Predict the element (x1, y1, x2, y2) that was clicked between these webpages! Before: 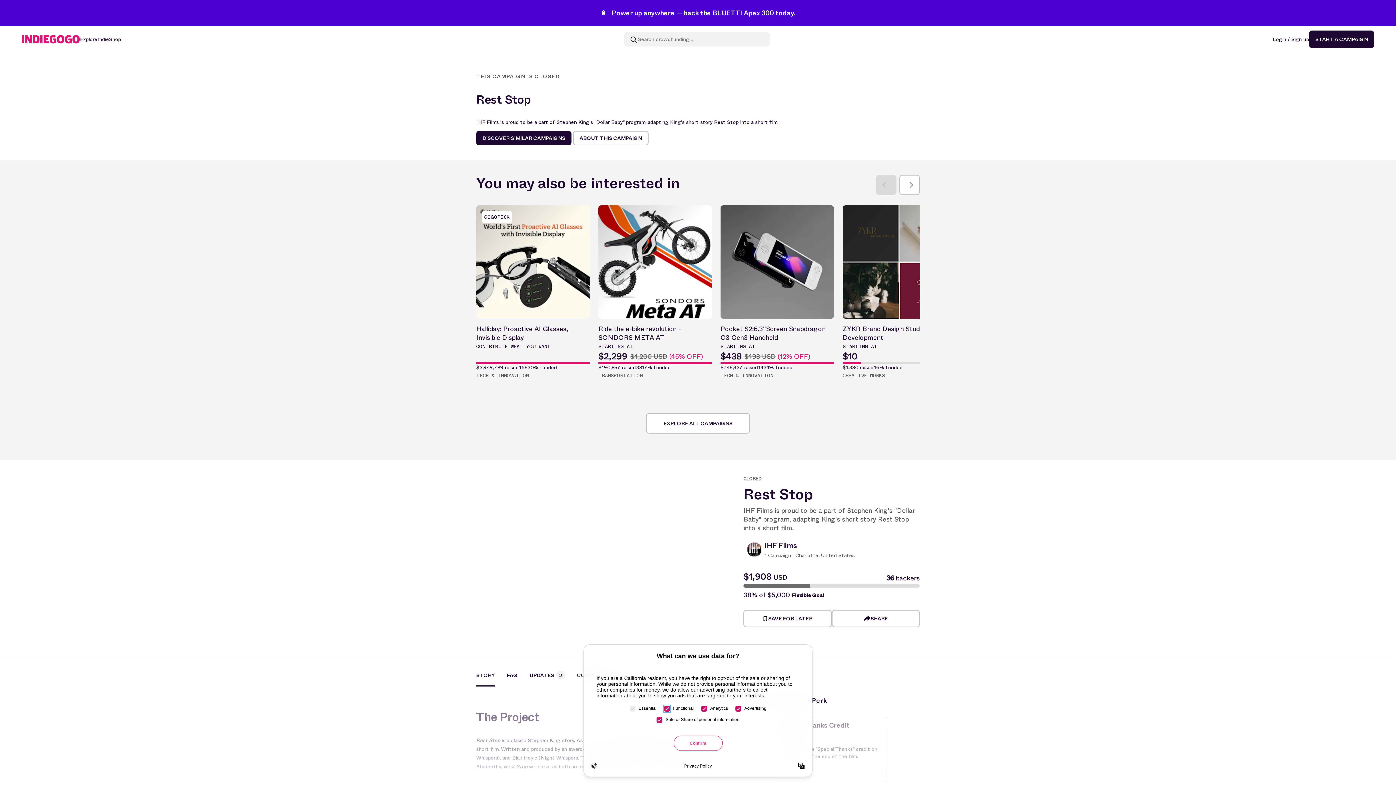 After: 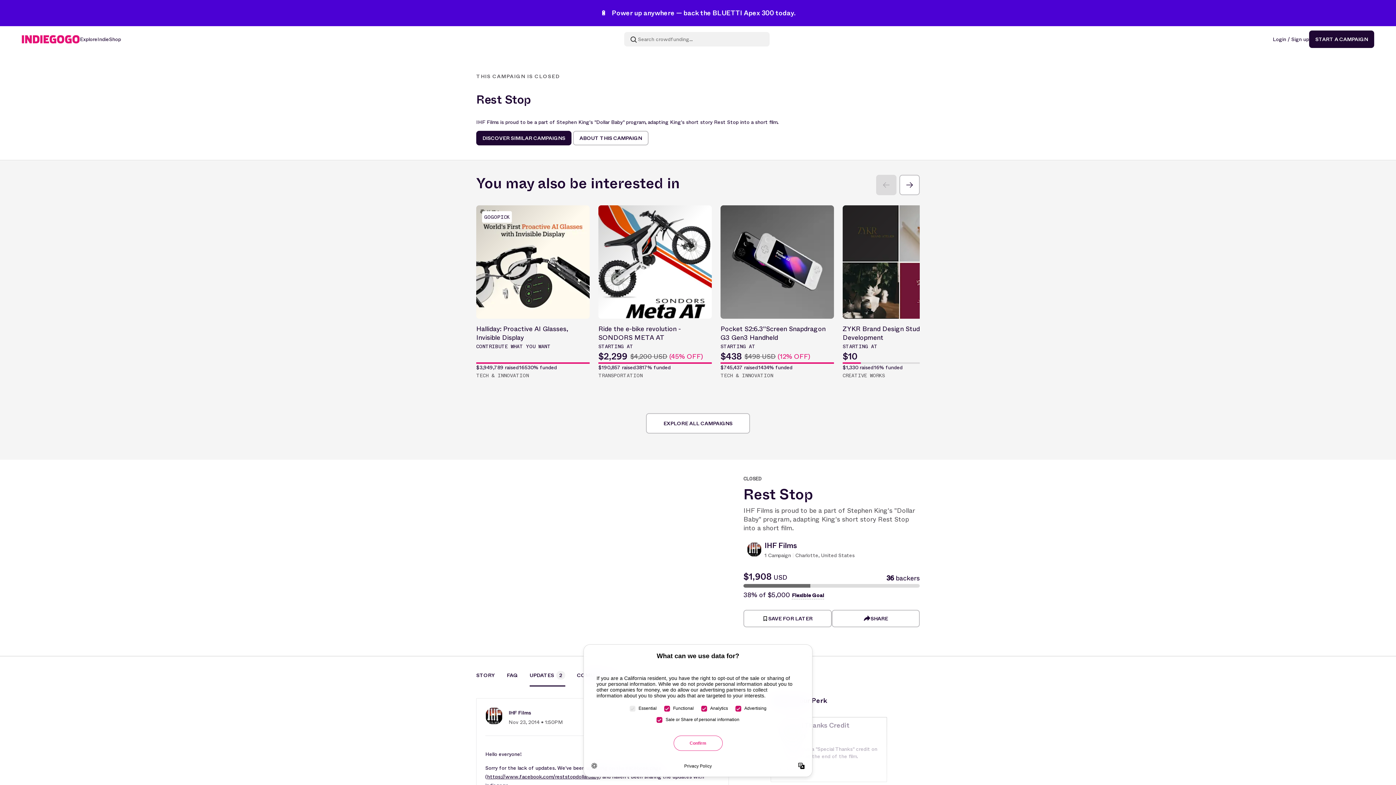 Action: bbox: (518, 671, 565, 686) label: UPDATES 2